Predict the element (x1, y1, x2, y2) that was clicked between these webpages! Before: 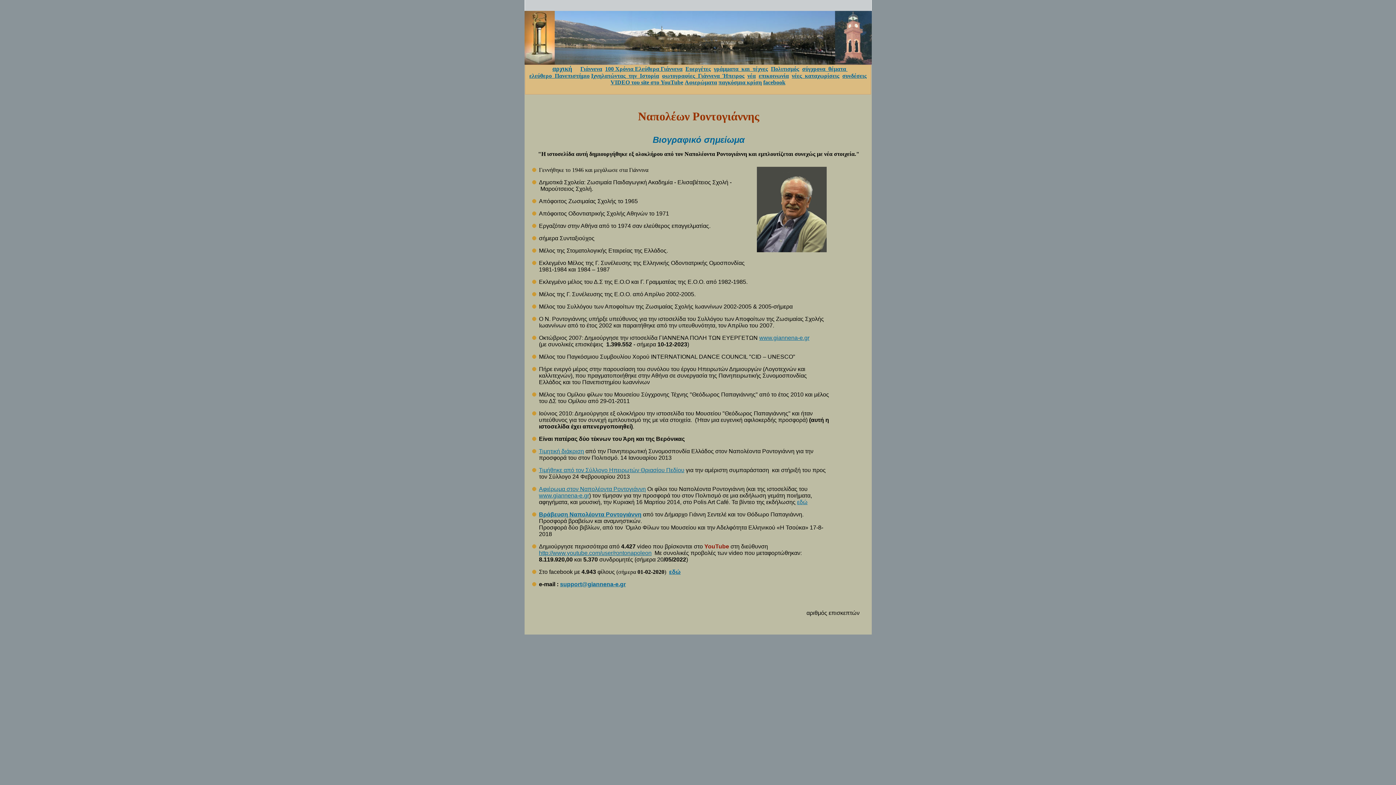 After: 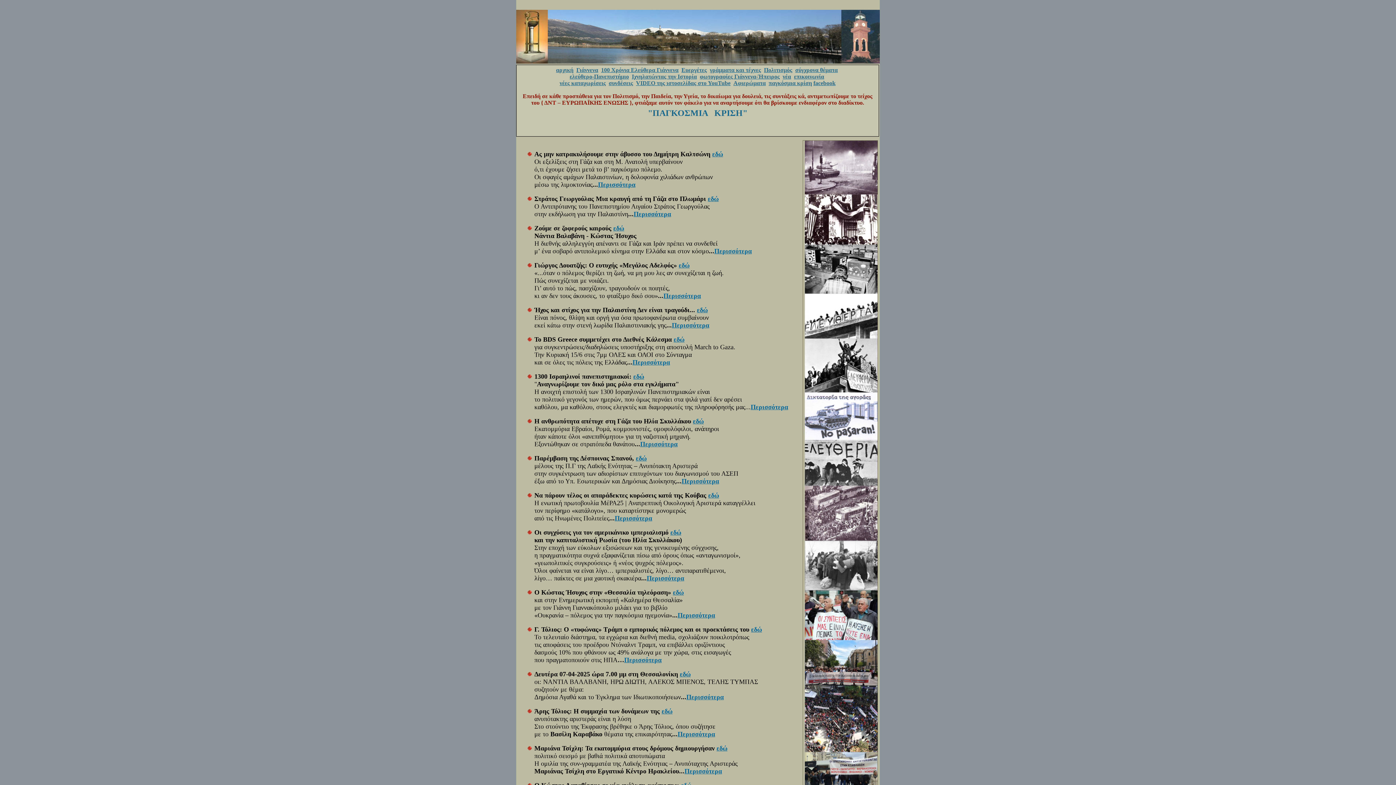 Action: label: παγκόσμια κρίση bbox: (718, 79, 762, 85)